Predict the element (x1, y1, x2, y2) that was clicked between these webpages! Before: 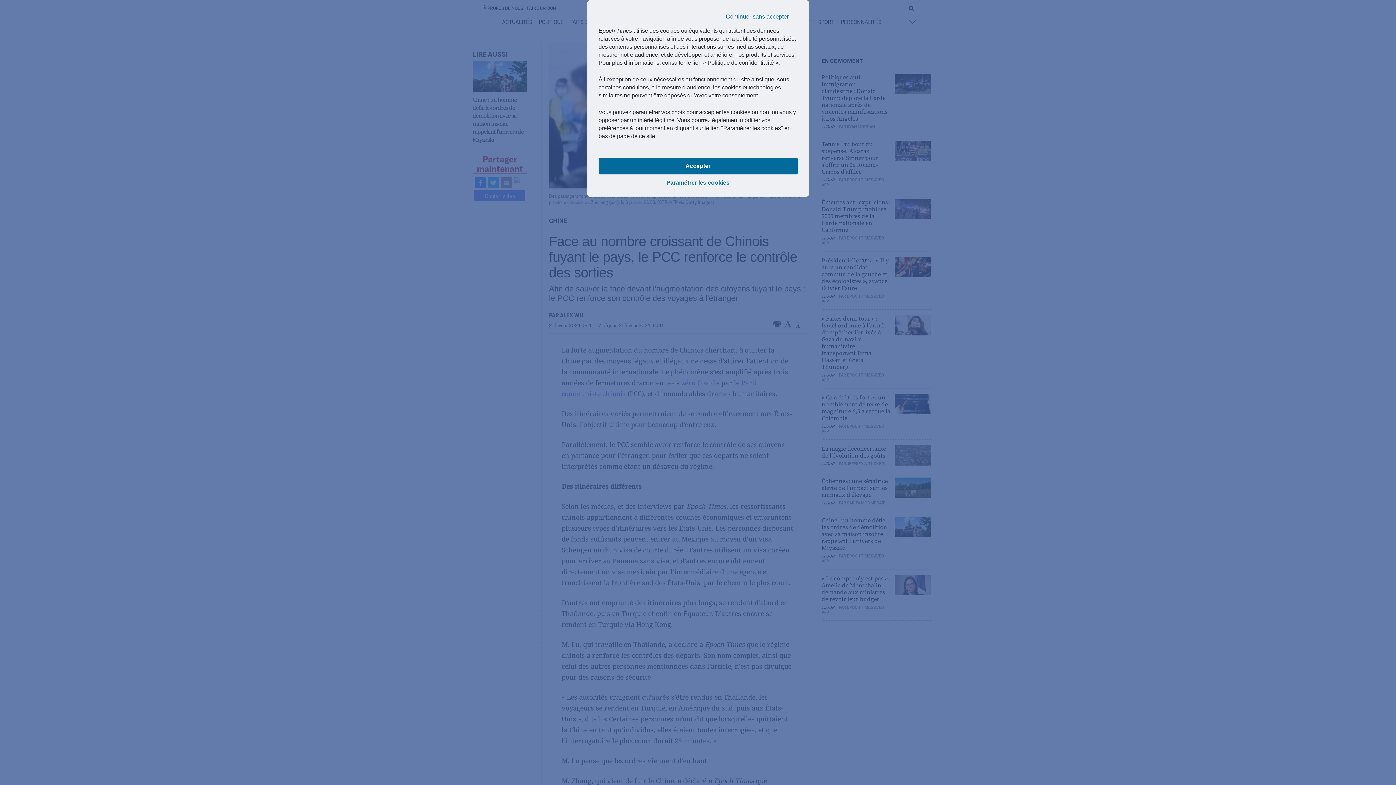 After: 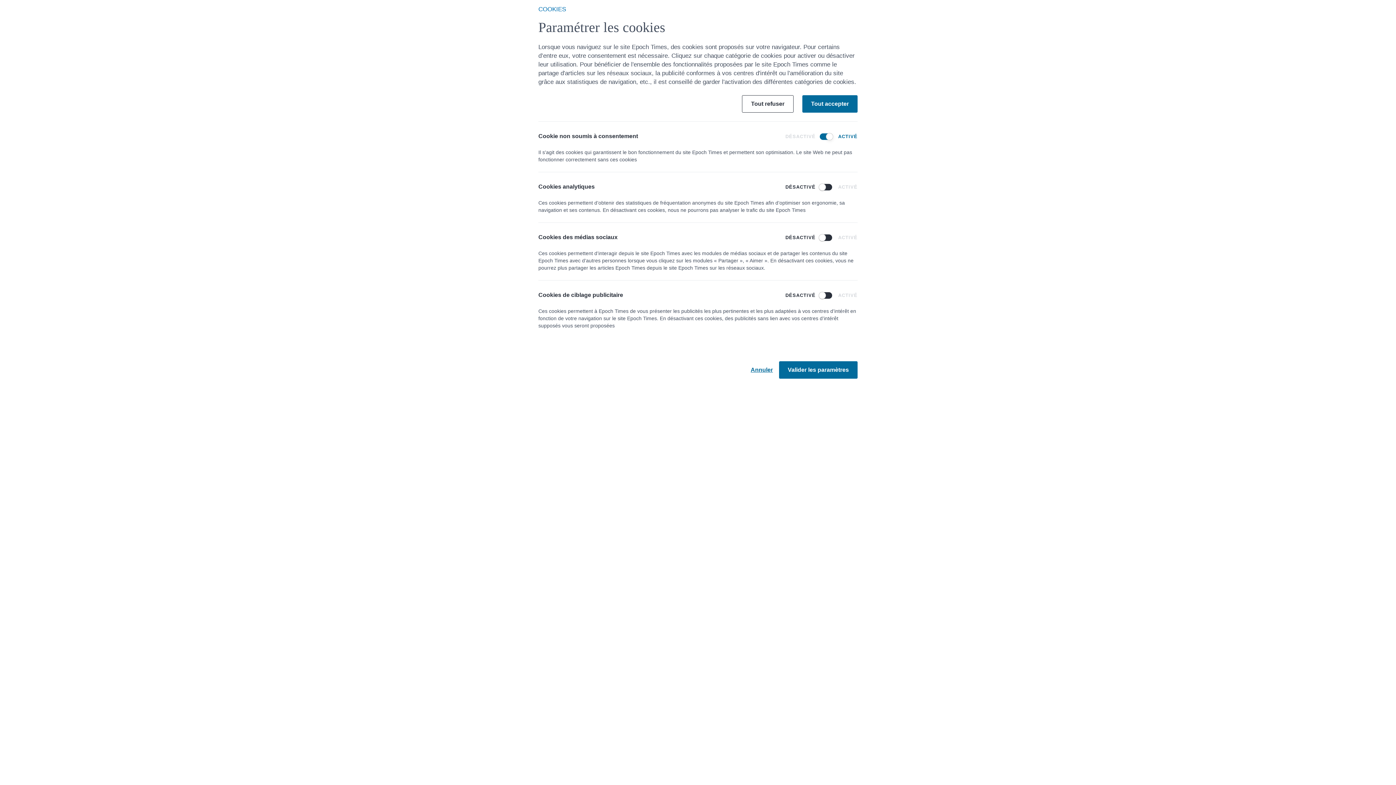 Action: bbox: (598, 174, 797, 191) label: Paramétrer les cookies